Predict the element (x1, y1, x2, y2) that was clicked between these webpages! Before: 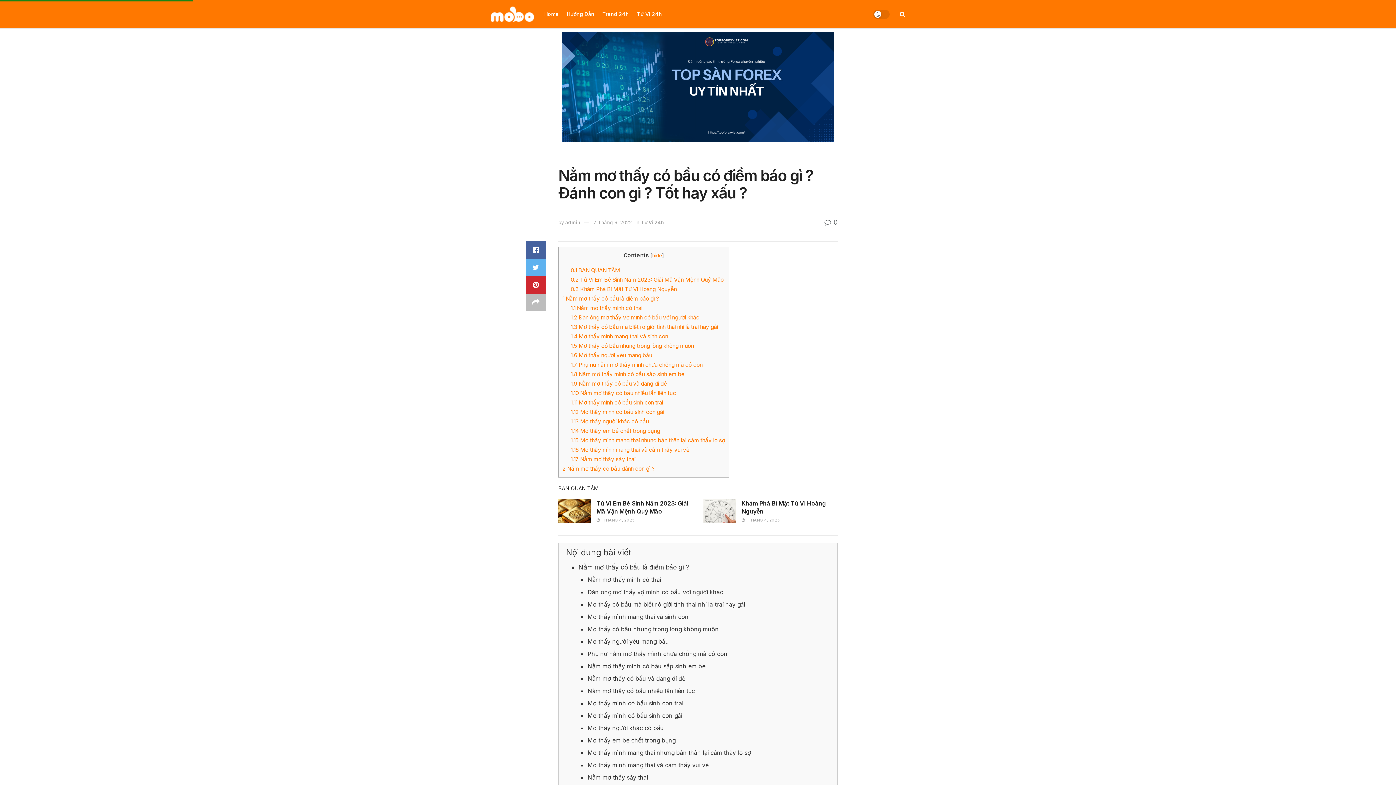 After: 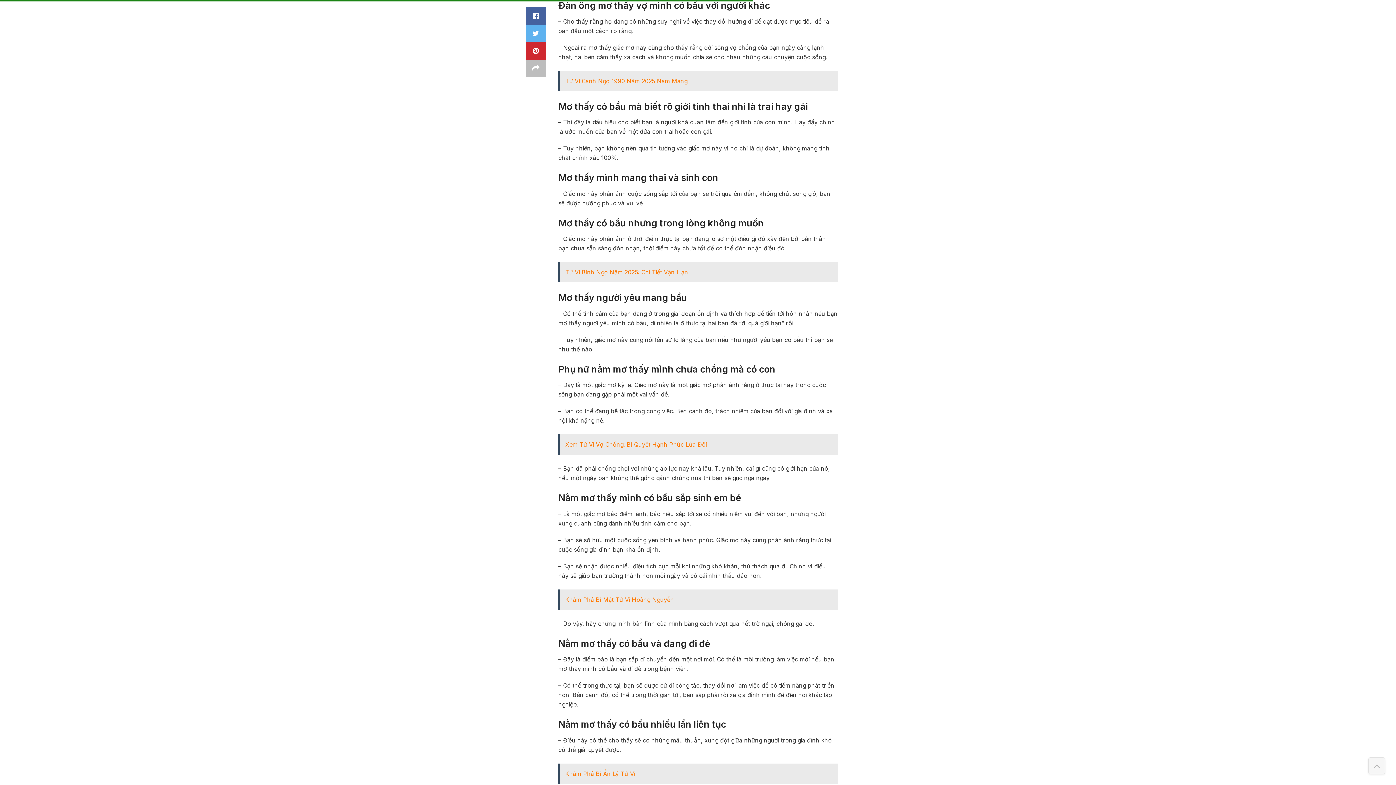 Action: label: 1.2 Đàn ông mơ thấy vợ mình có bầu với người khác bbox: (570, 314, 699, 321)